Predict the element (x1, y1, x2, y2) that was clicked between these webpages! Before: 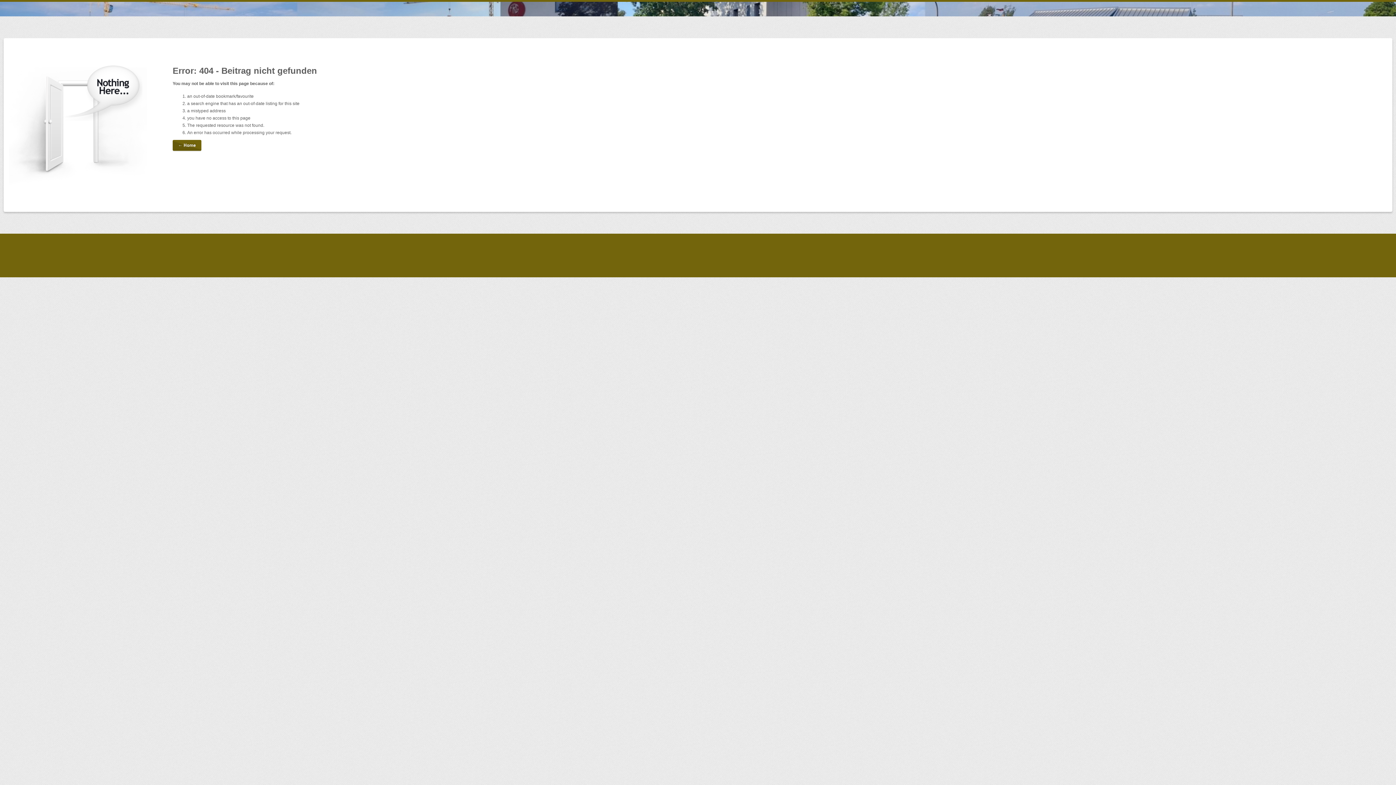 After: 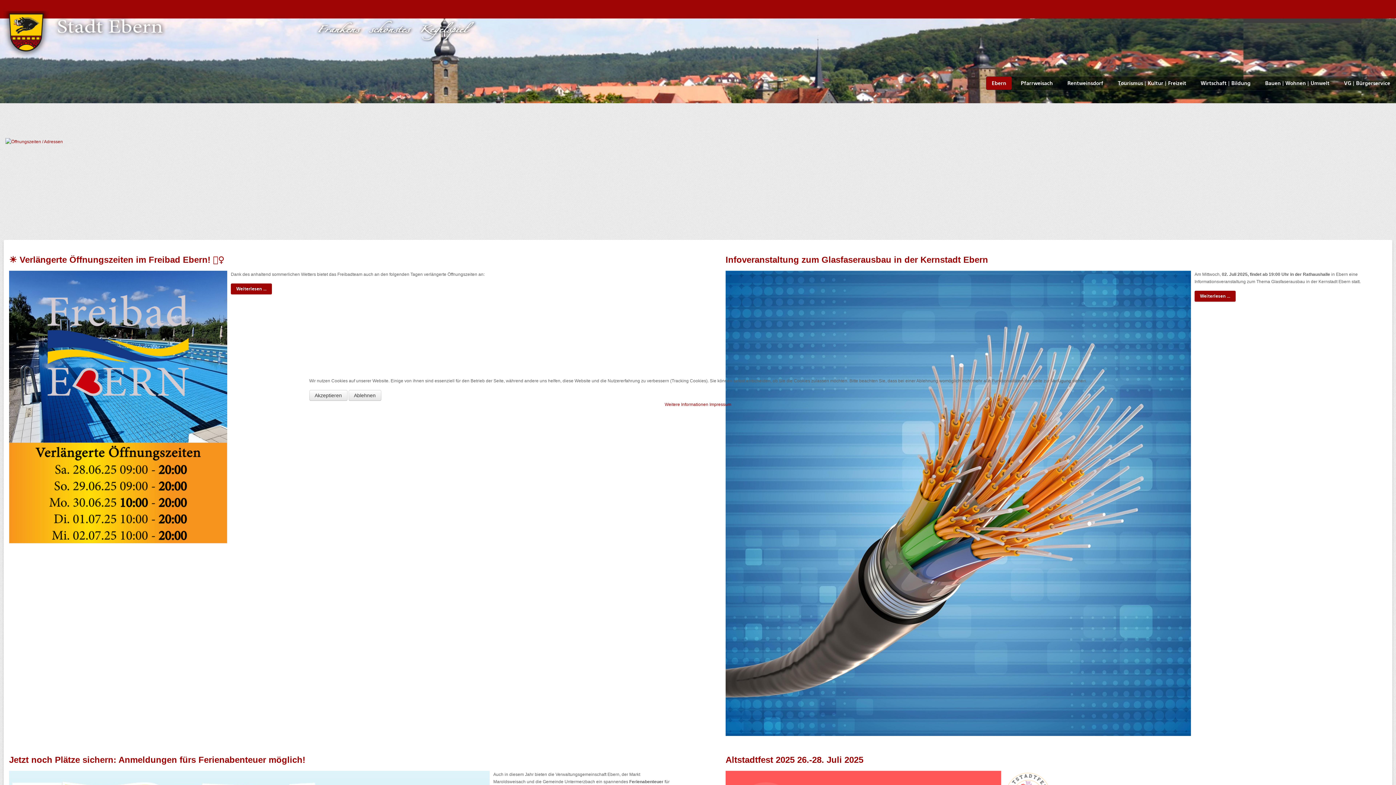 Action: label: ← Home bbox: (172, 140, 201, 150)